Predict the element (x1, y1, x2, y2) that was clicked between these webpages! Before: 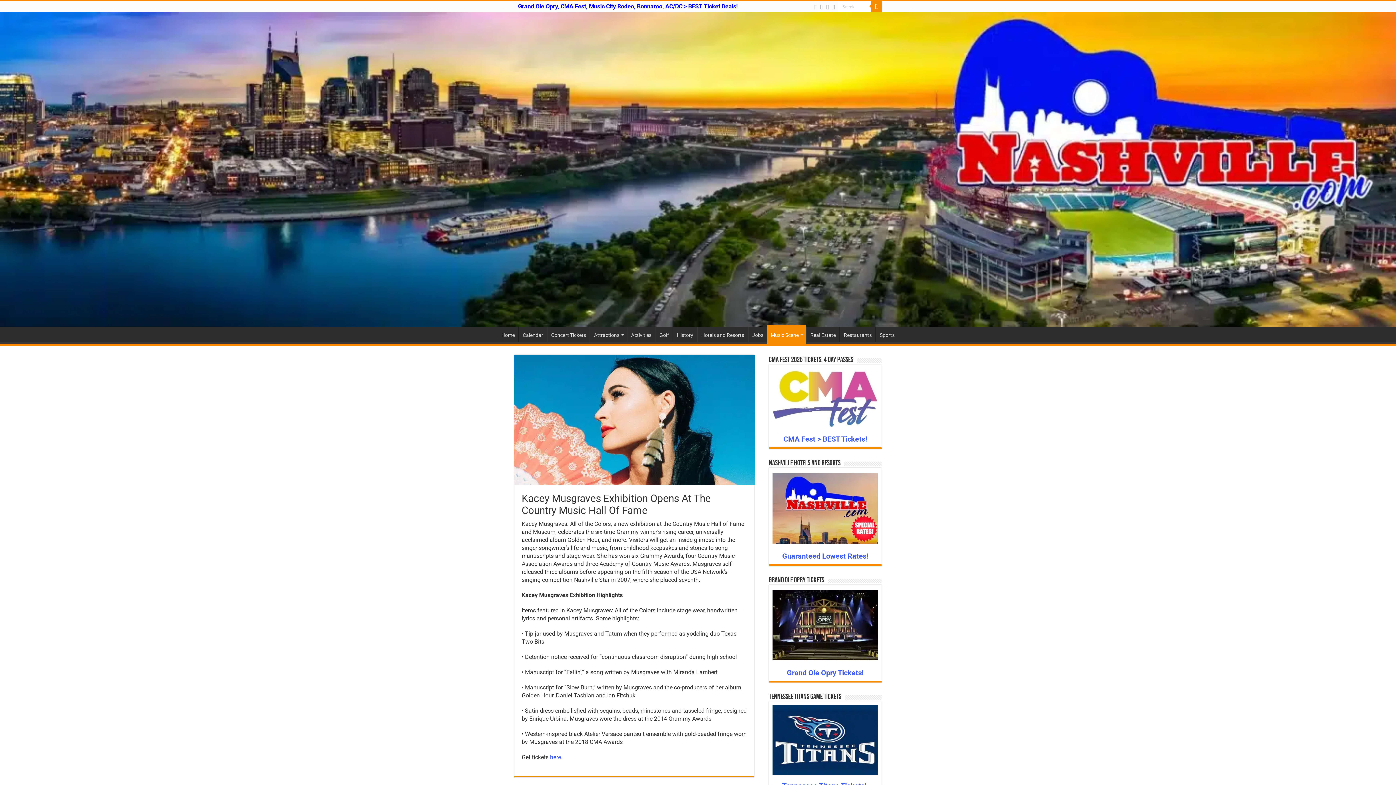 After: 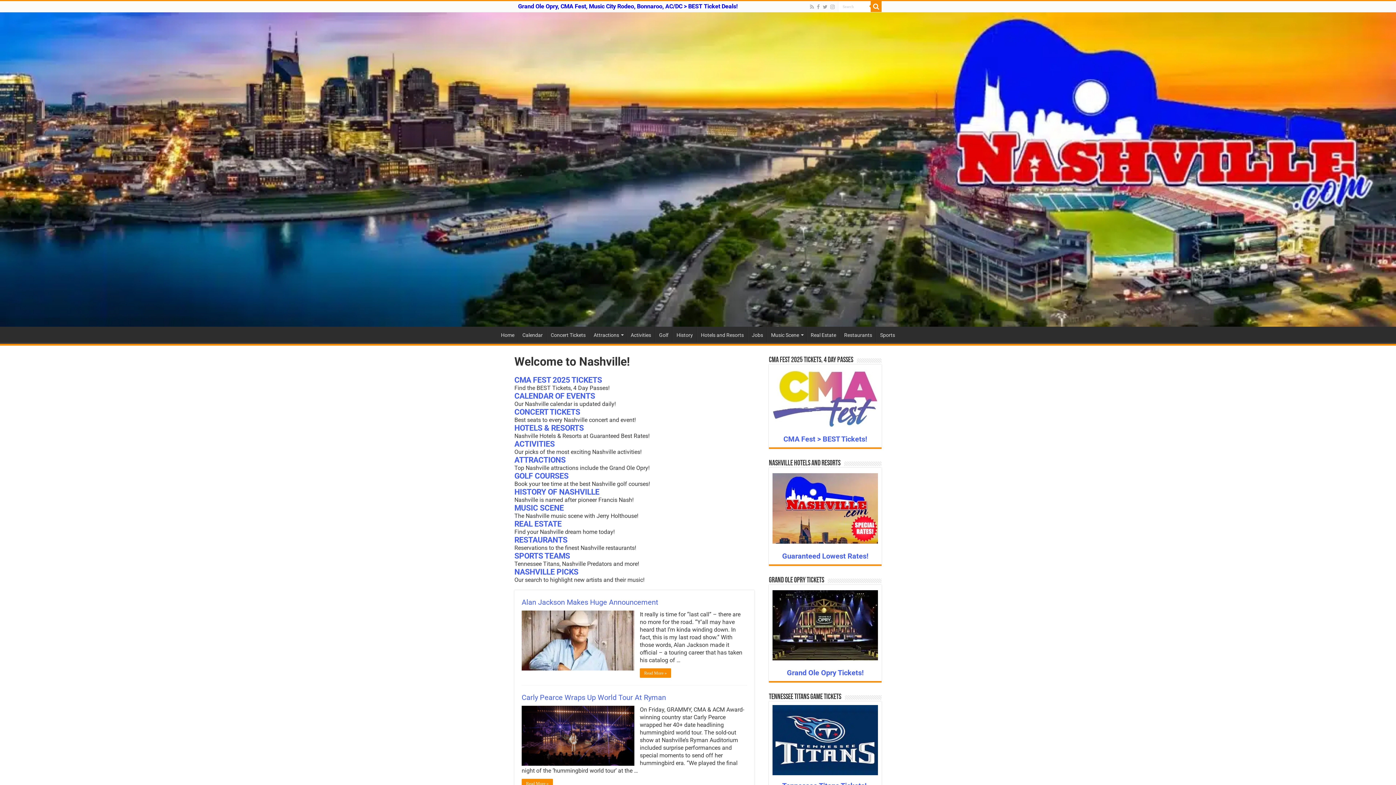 Action: bbox: (497, 327, 518, 342) label: Home